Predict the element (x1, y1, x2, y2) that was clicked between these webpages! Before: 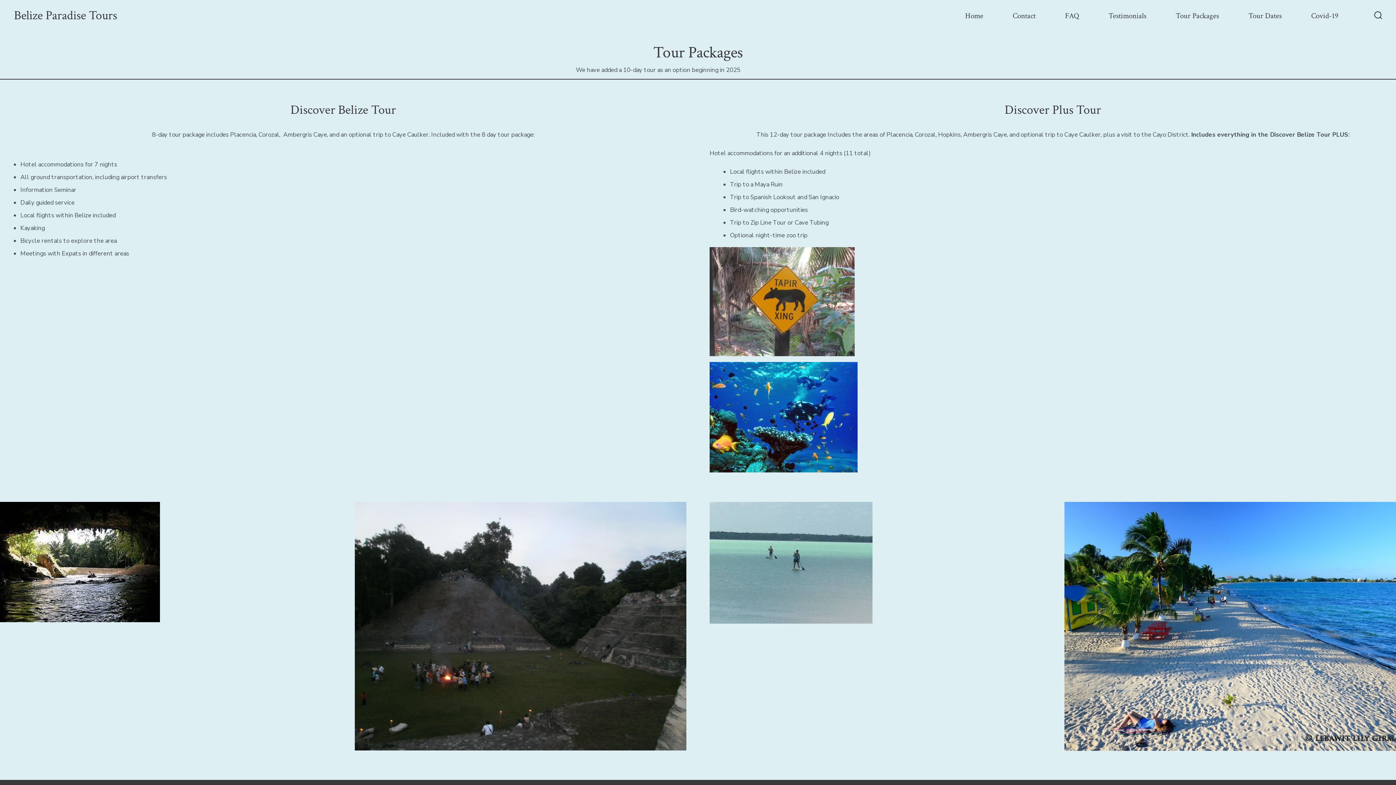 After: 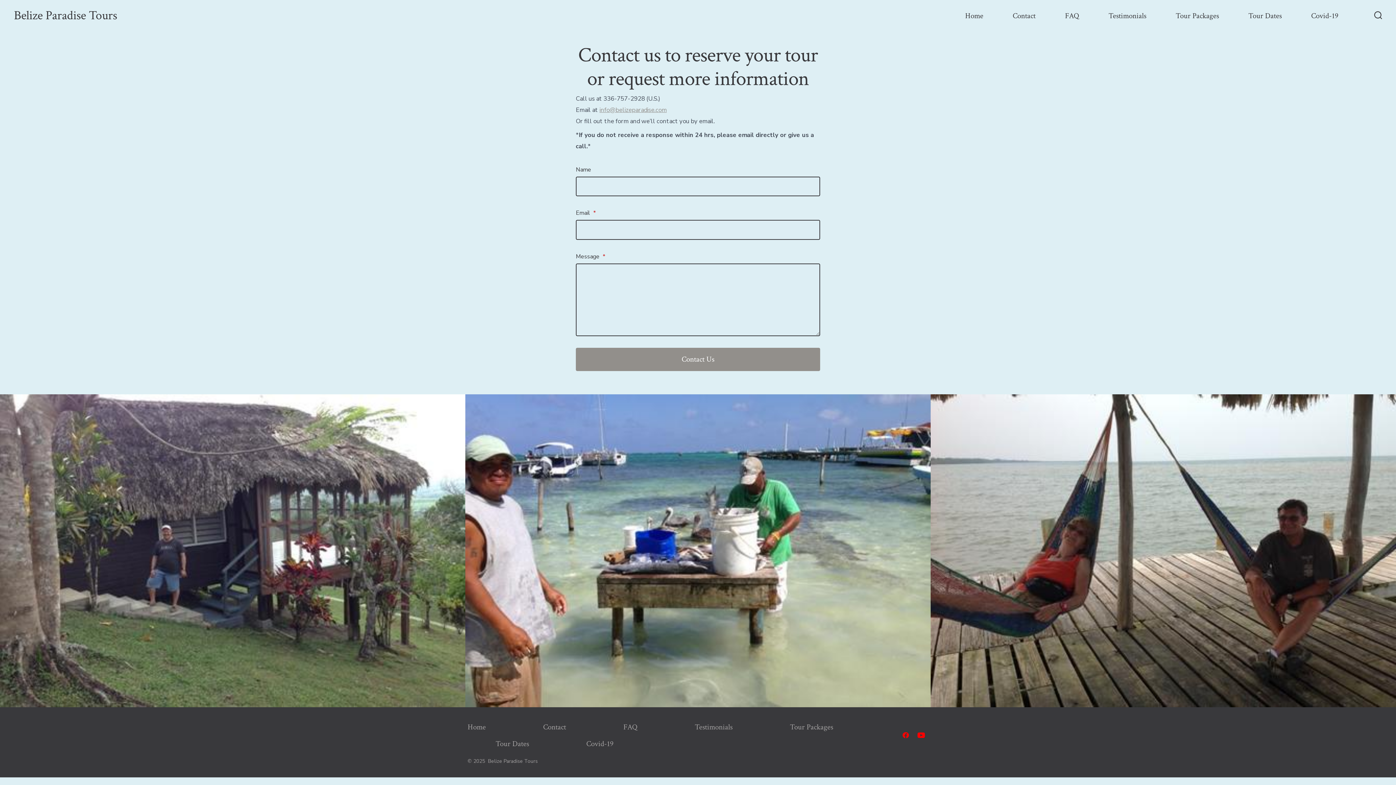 Action: bbox: (1012, 9, 1035, 22) label: Contact